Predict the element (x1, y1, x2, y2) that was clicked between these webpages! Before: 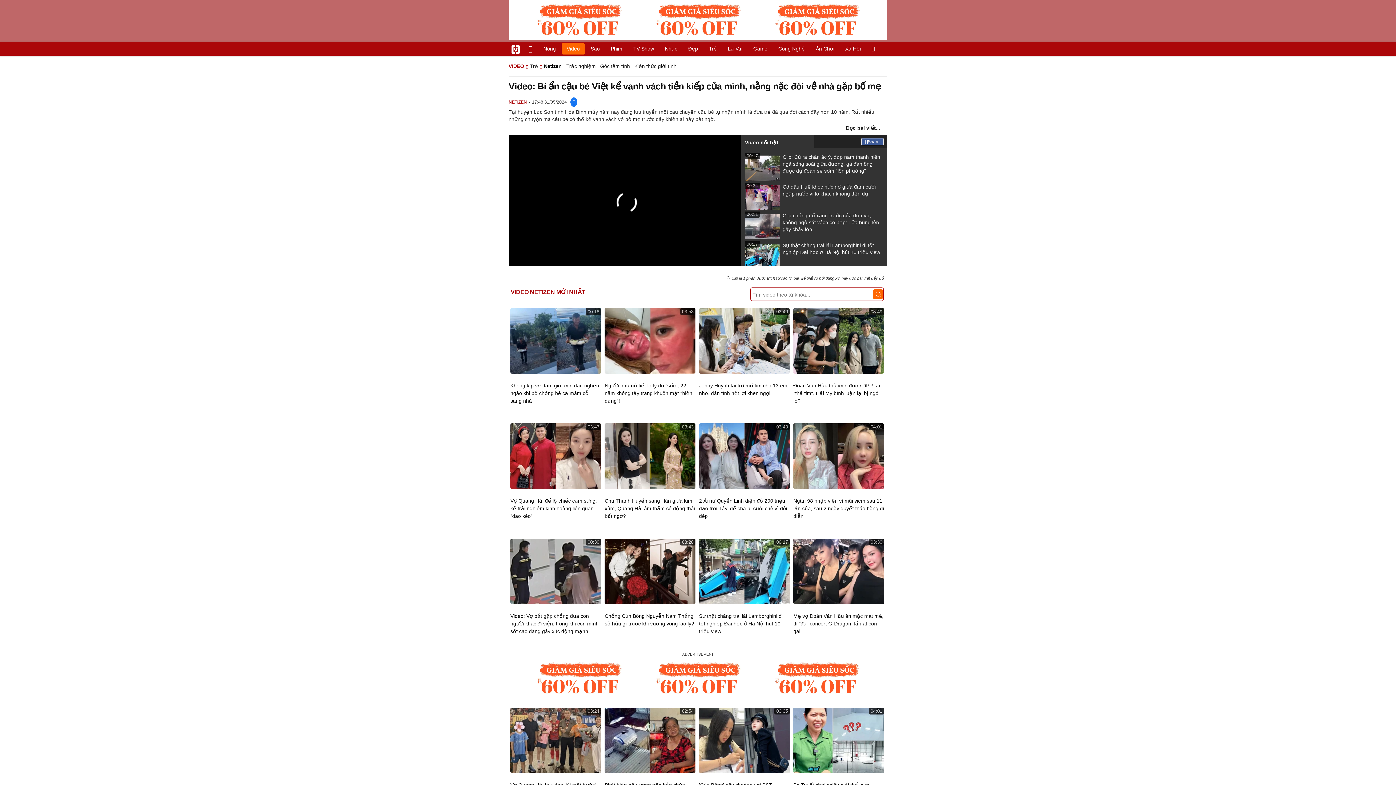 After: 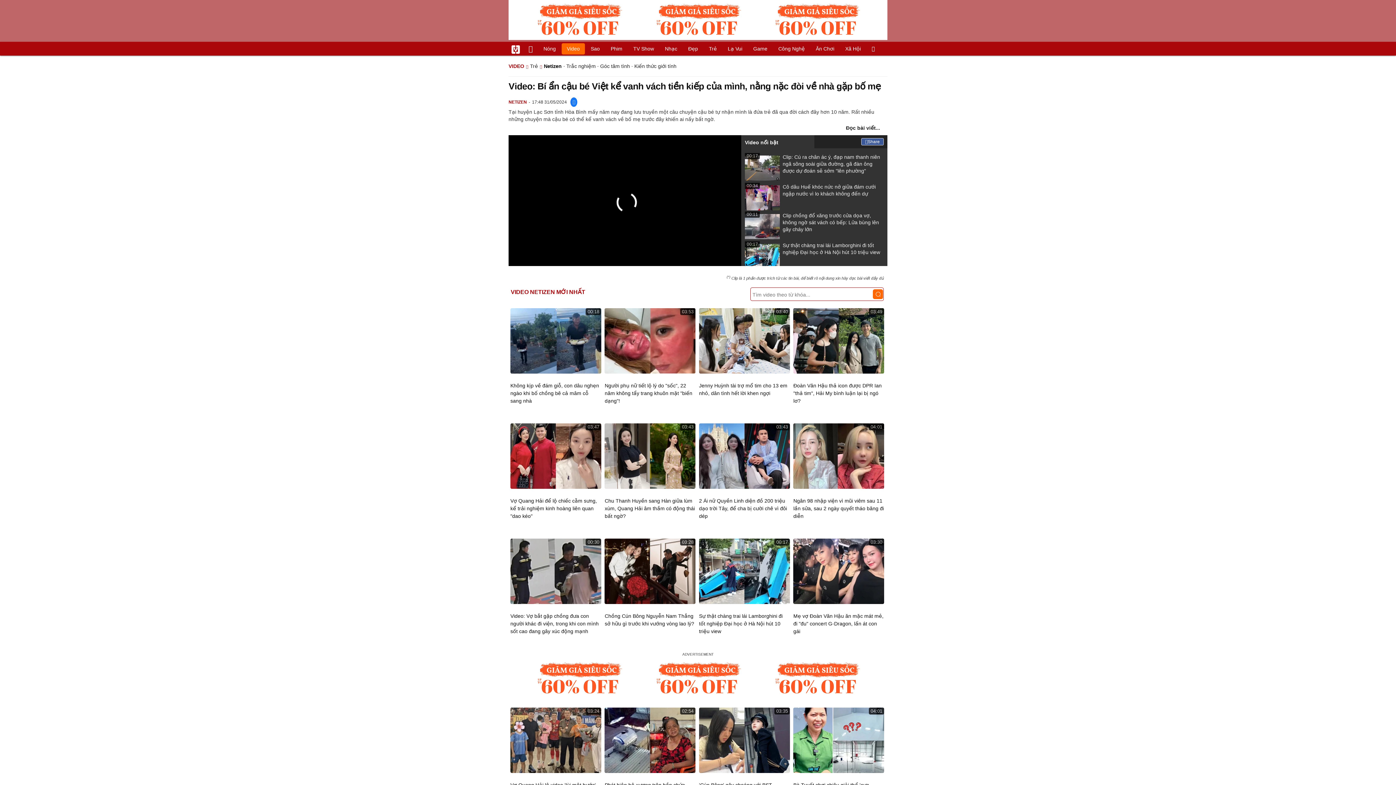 Action: bbox: (508, 0, 887, 40)